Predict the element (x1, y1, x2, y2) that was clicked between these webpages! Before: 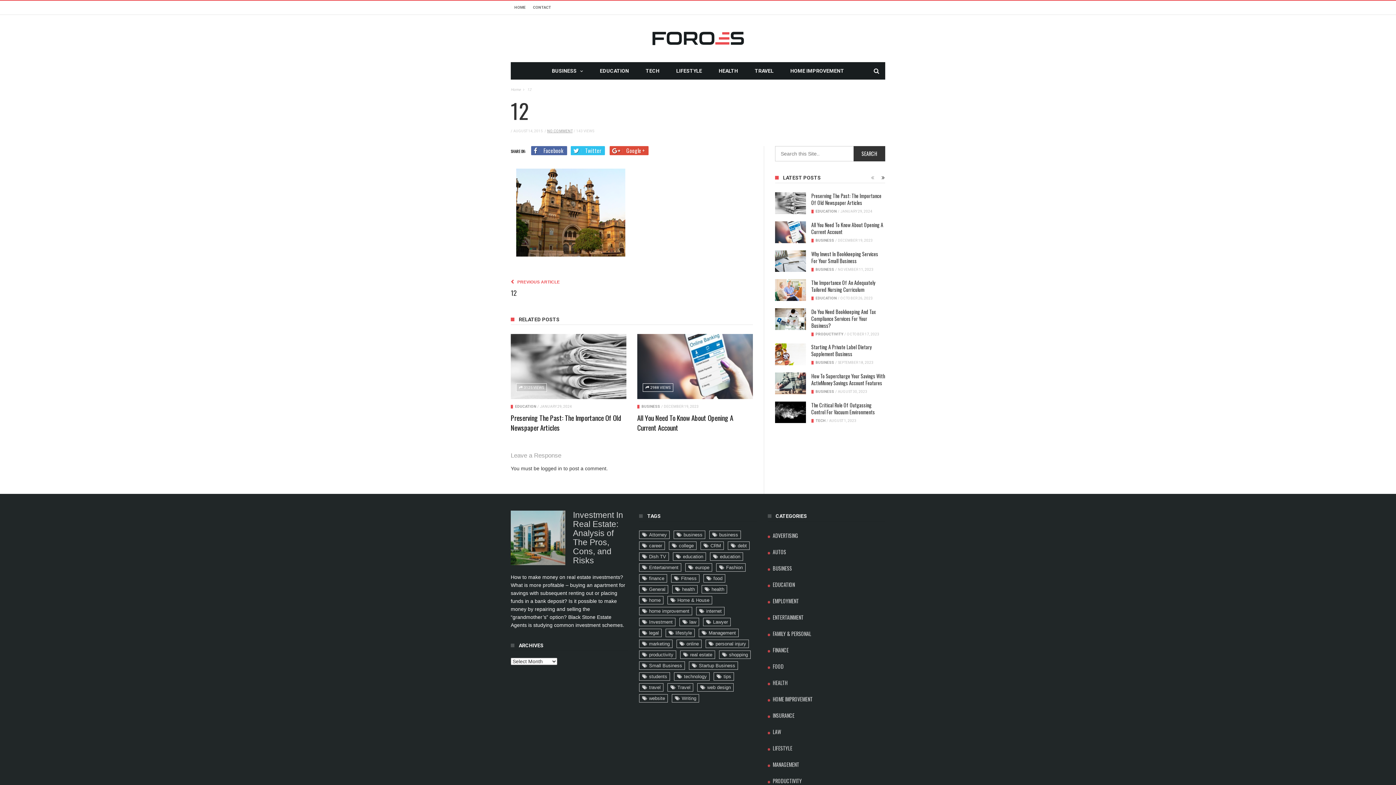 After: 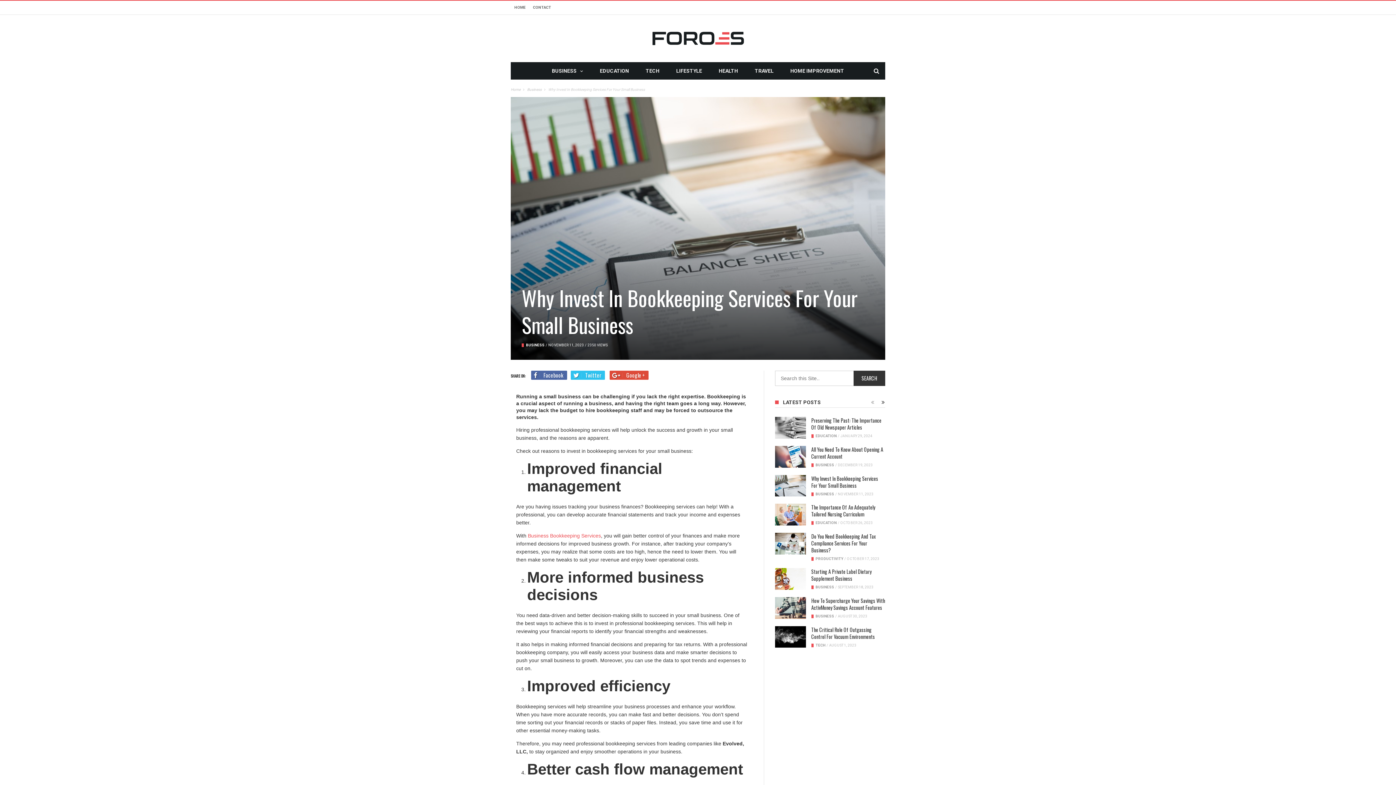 Action: bbox: (811, 250, 878, 264) label: Why Invest In Bookkeeping Services For Your Small Business